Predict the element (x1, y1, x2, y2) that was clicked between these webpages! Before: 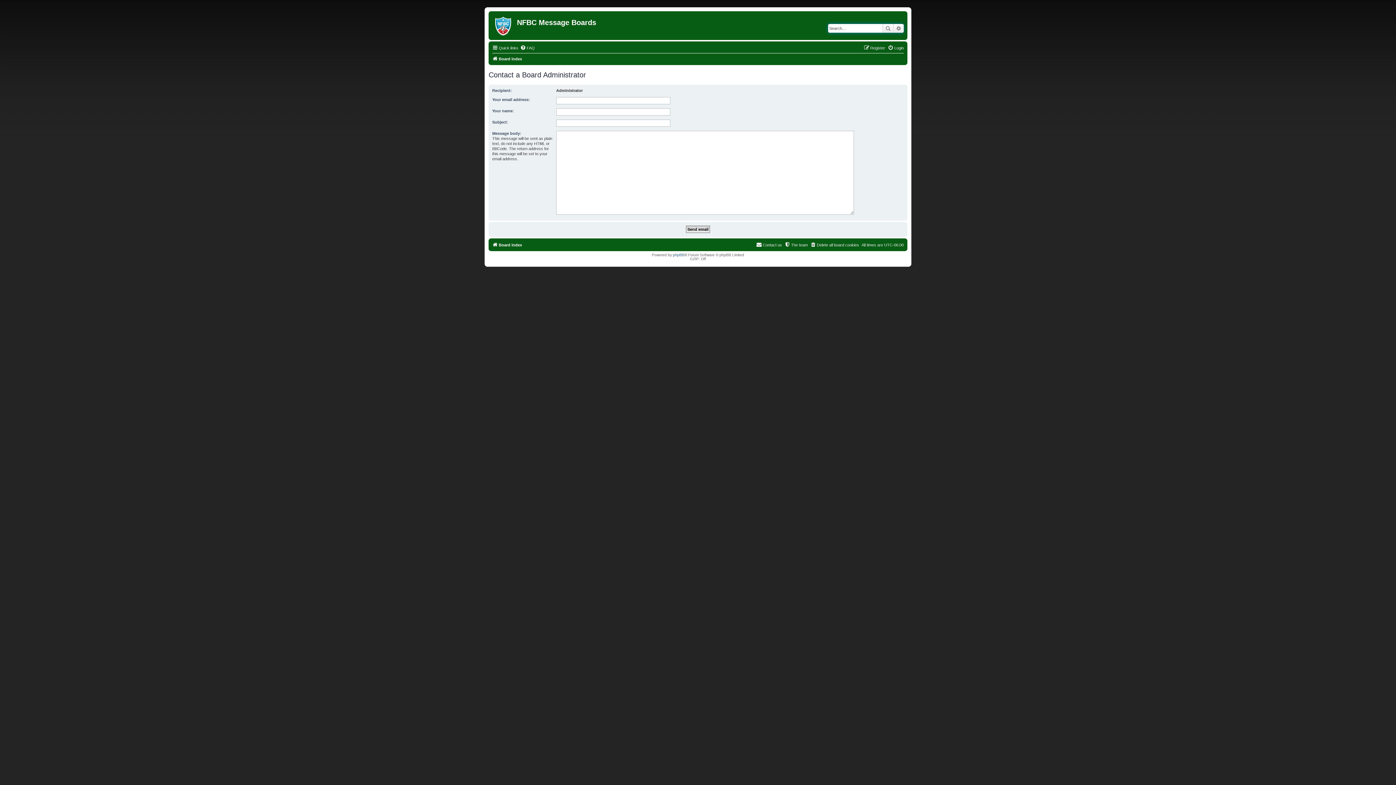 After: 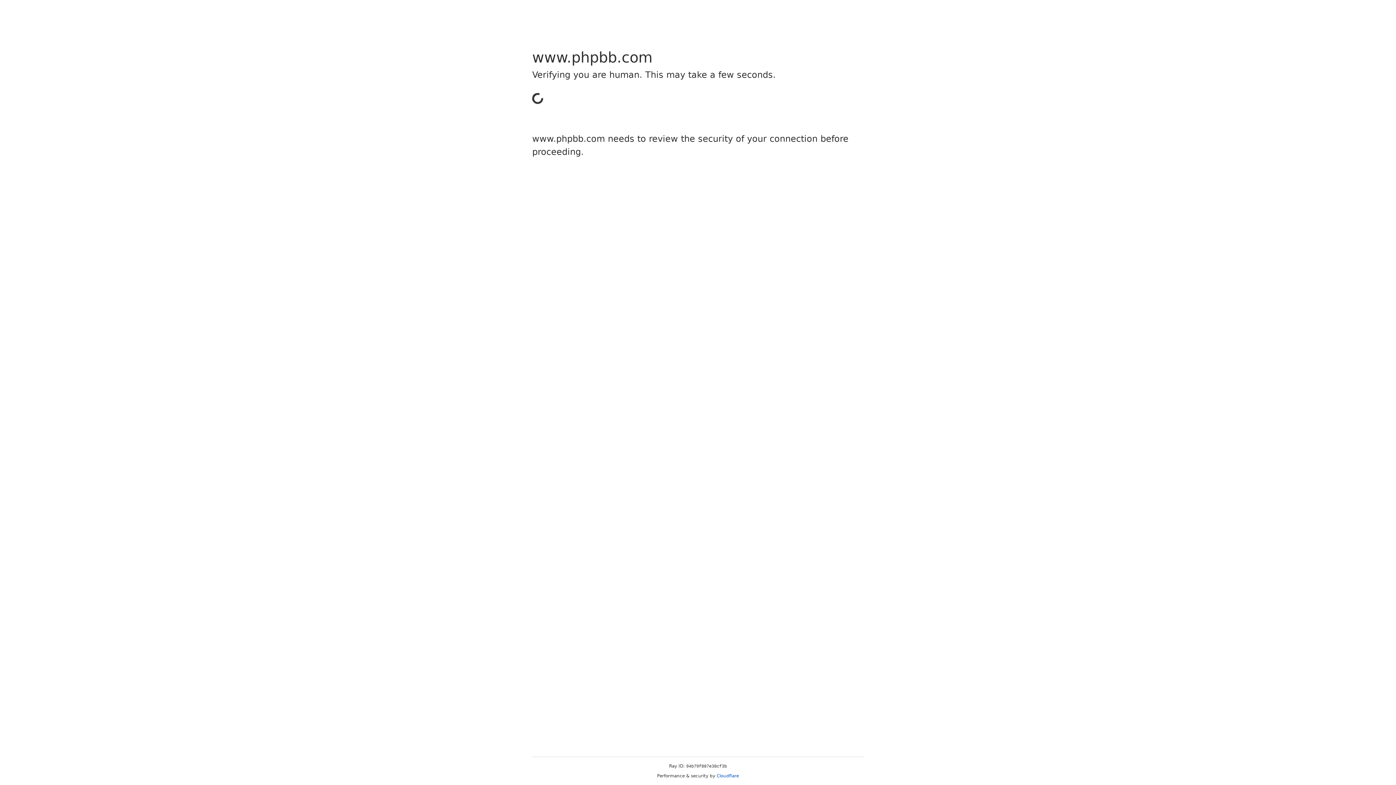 Action: label: phpBB bbox: (673, 253, 684, 257)